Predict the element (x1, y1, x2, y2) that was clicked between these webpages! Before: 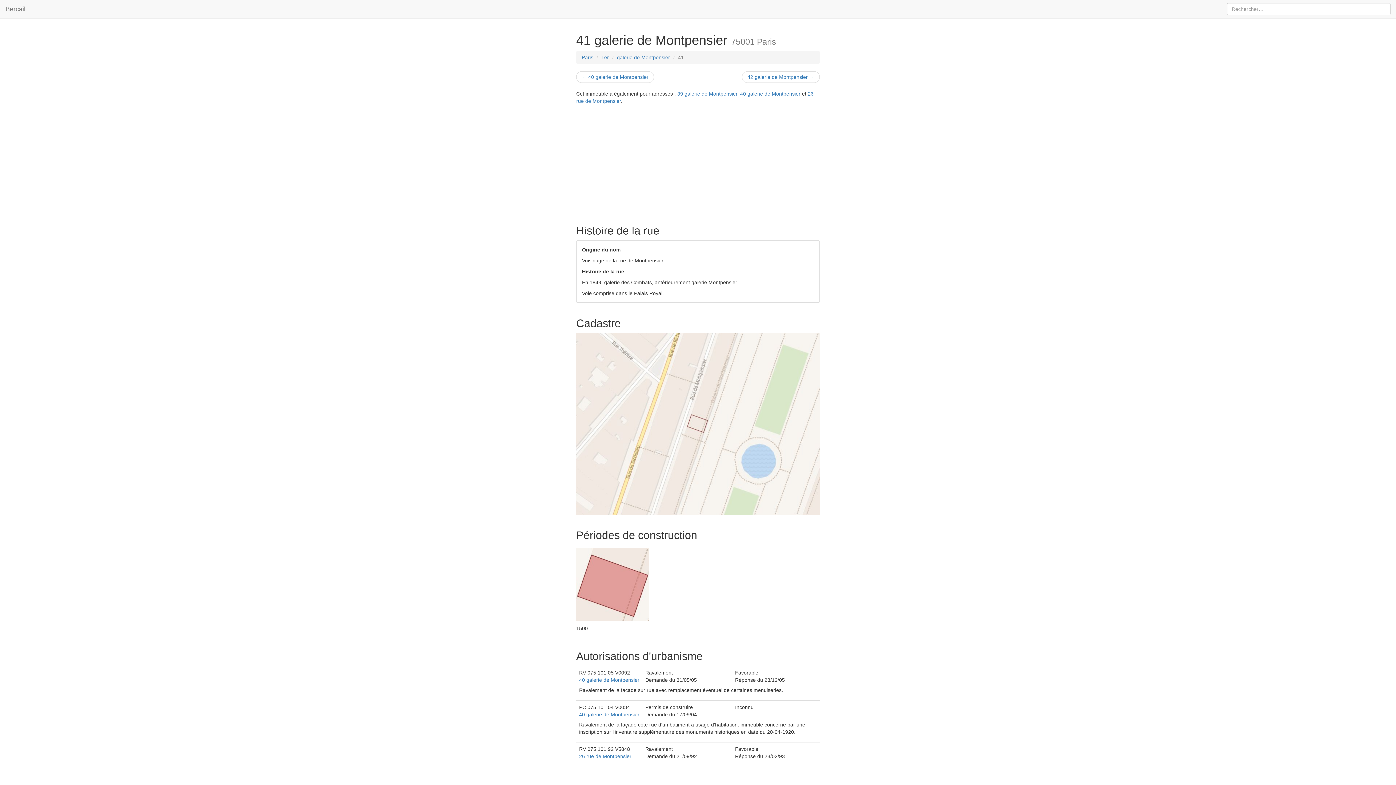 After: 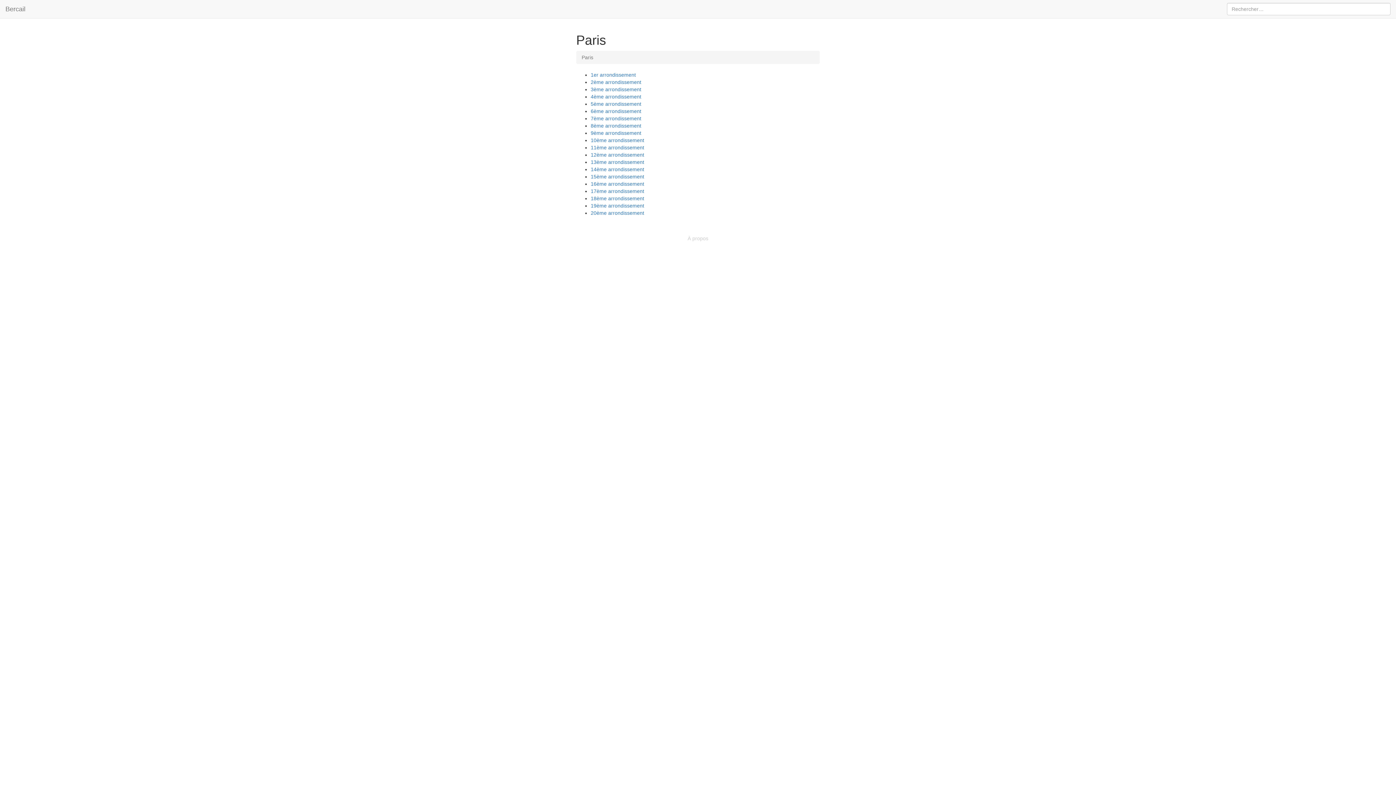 Action: bbox: (0, 0, 30, 18) label: Bercail